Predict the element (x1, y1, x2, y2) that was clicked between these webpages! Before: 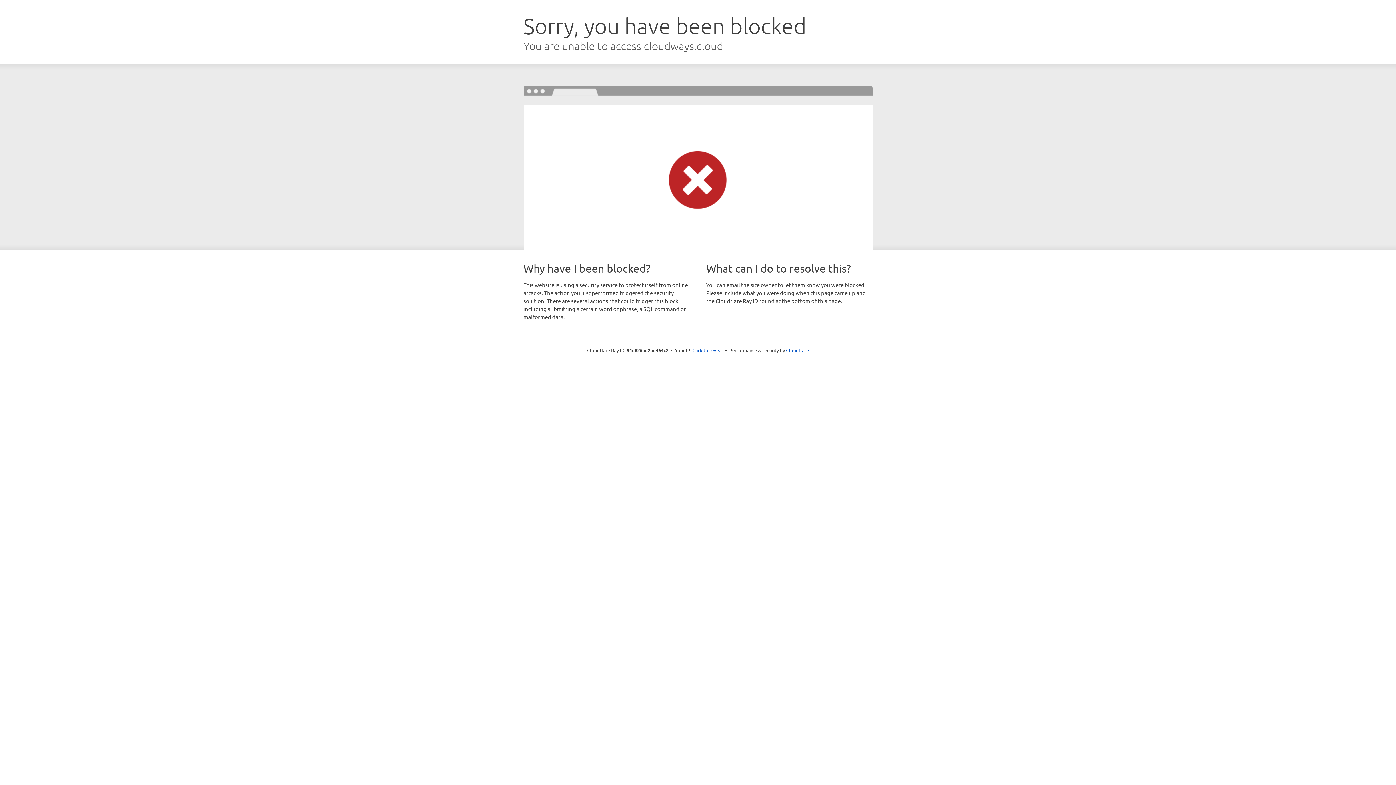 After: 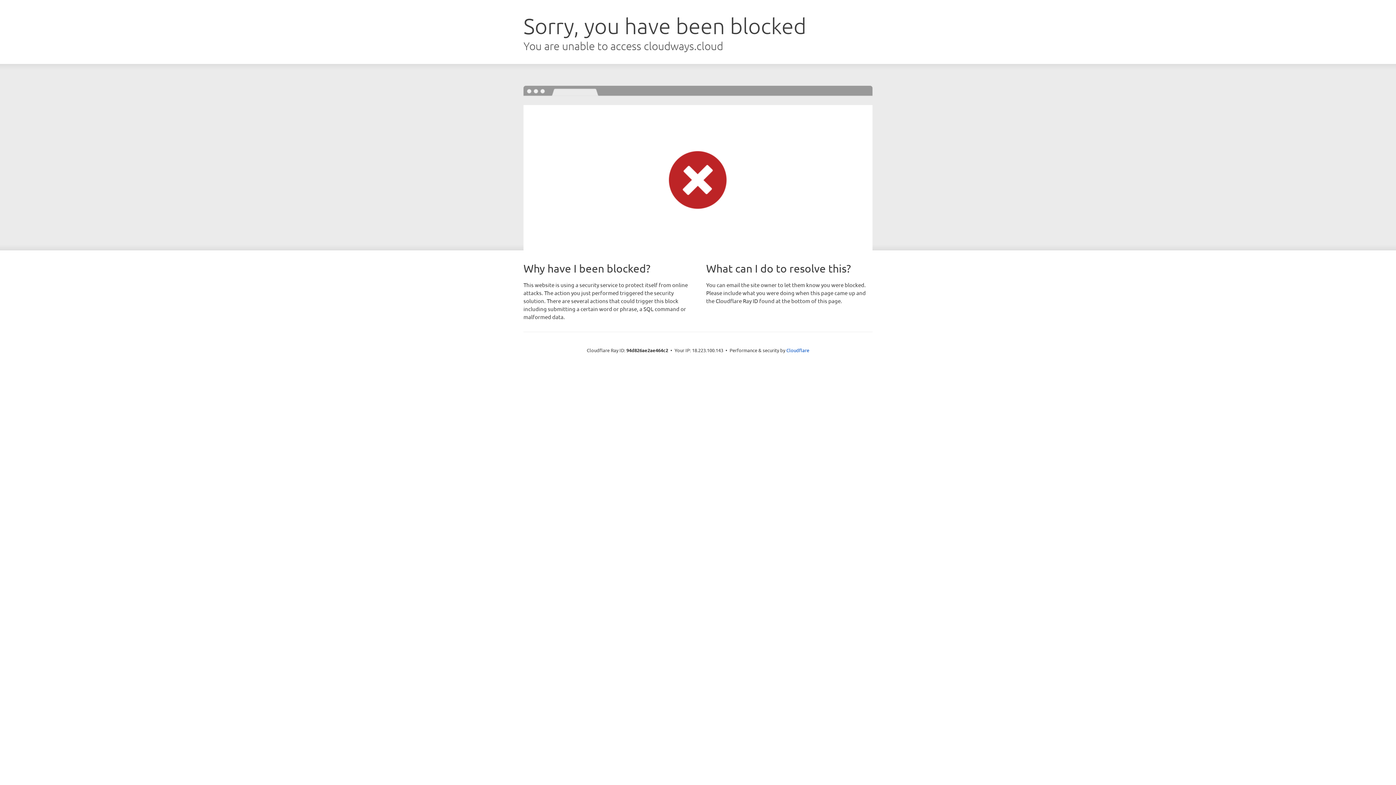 Action: label: Click to reveal bbox: (692, 346, 723, 353)